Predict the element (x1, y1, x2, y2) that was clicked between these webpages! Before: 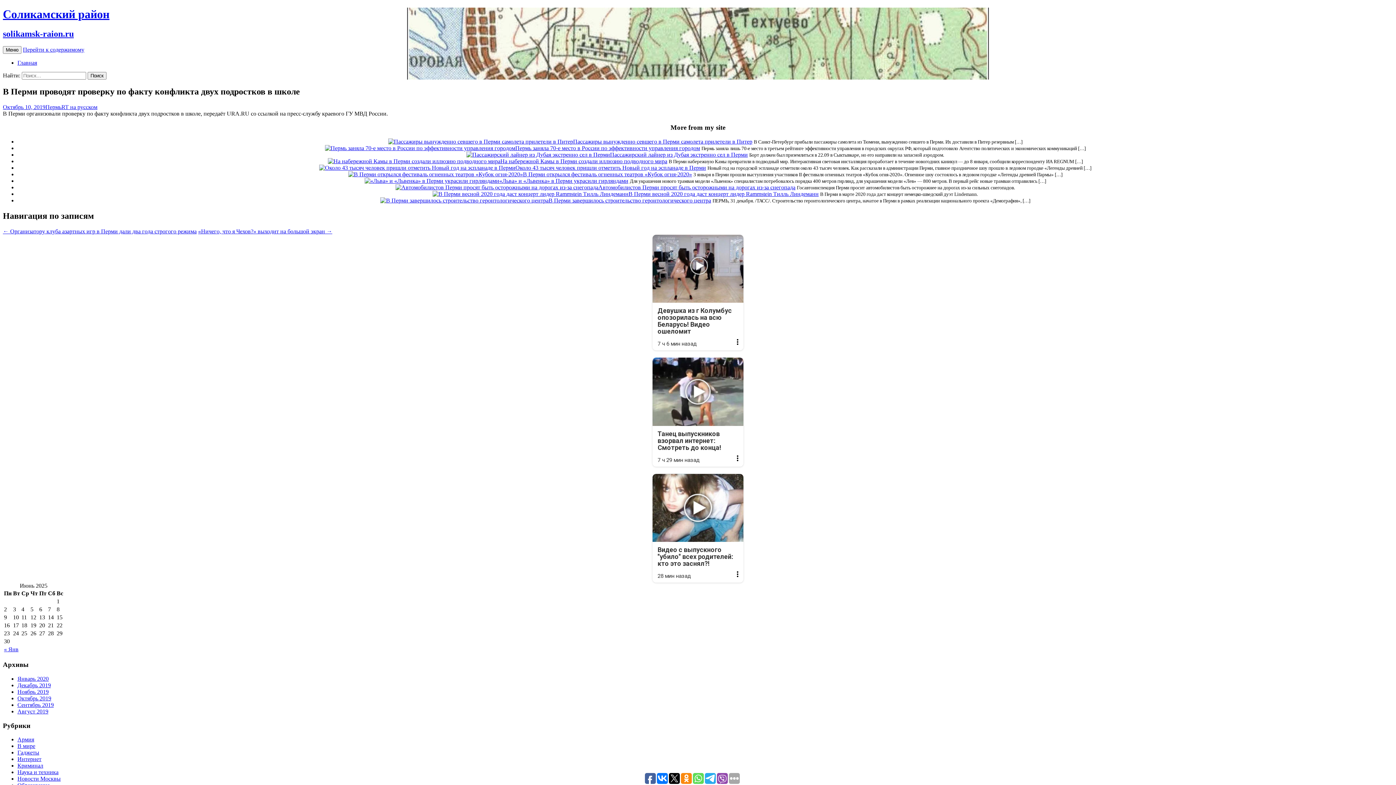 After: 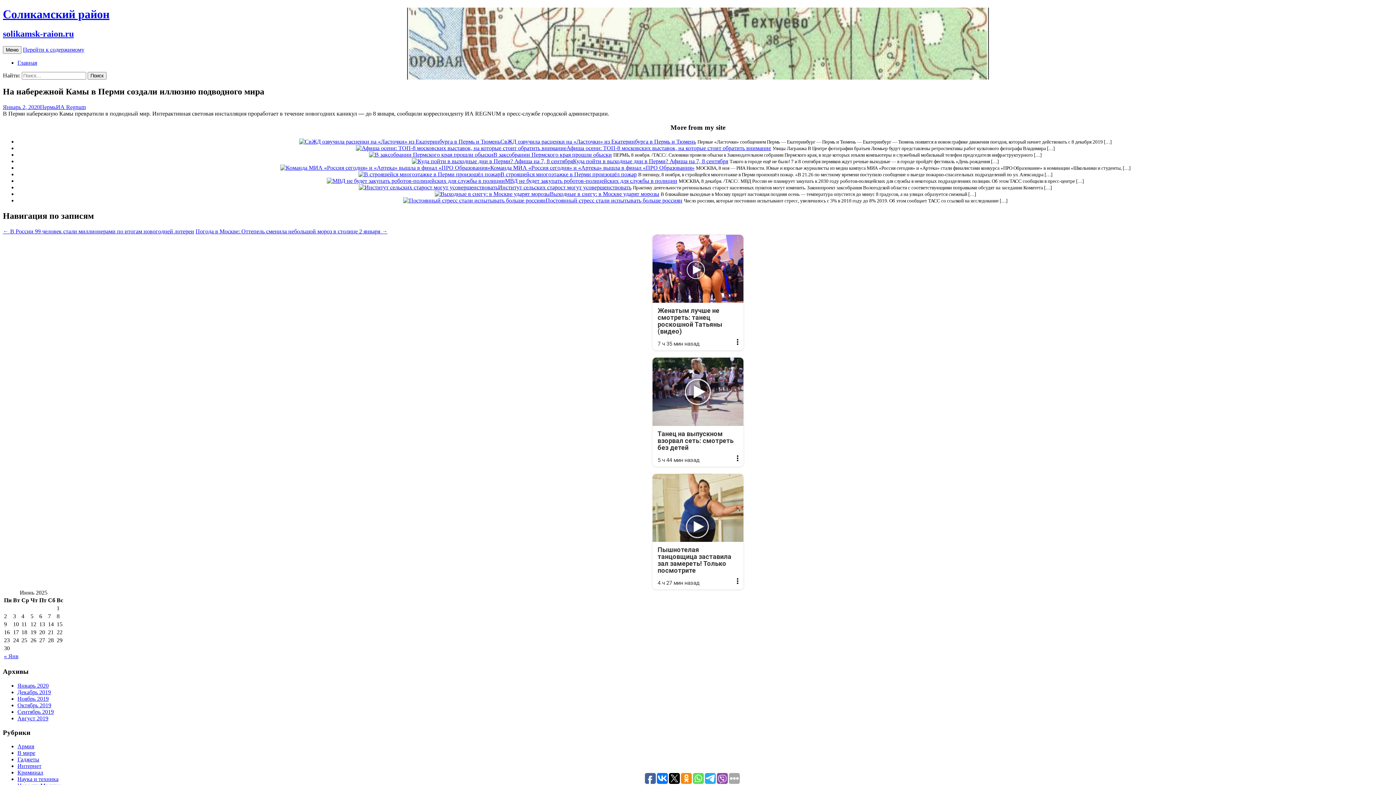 Action: label: На набережной Камы в Перми создали иллюзию подводного мира bbox: (500, 158, 667, 164)